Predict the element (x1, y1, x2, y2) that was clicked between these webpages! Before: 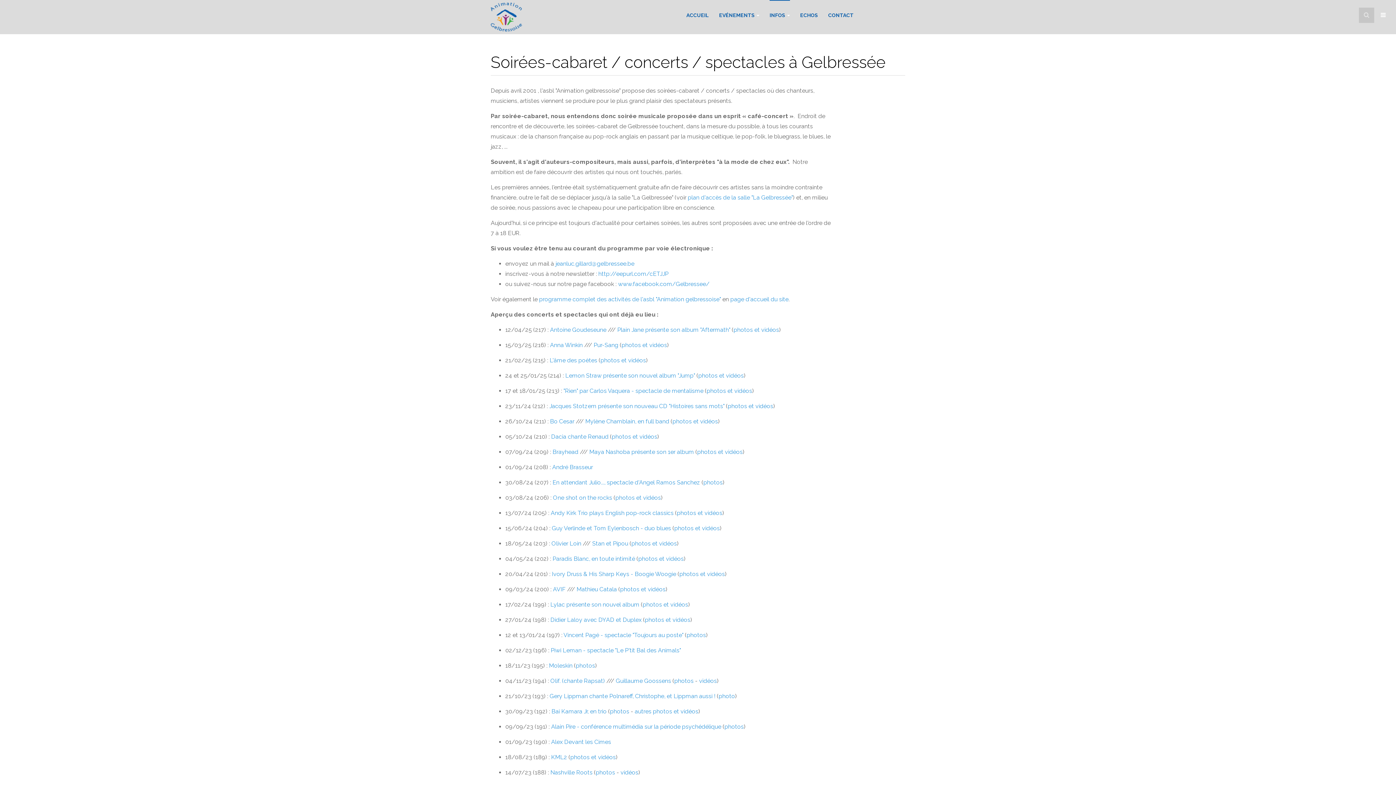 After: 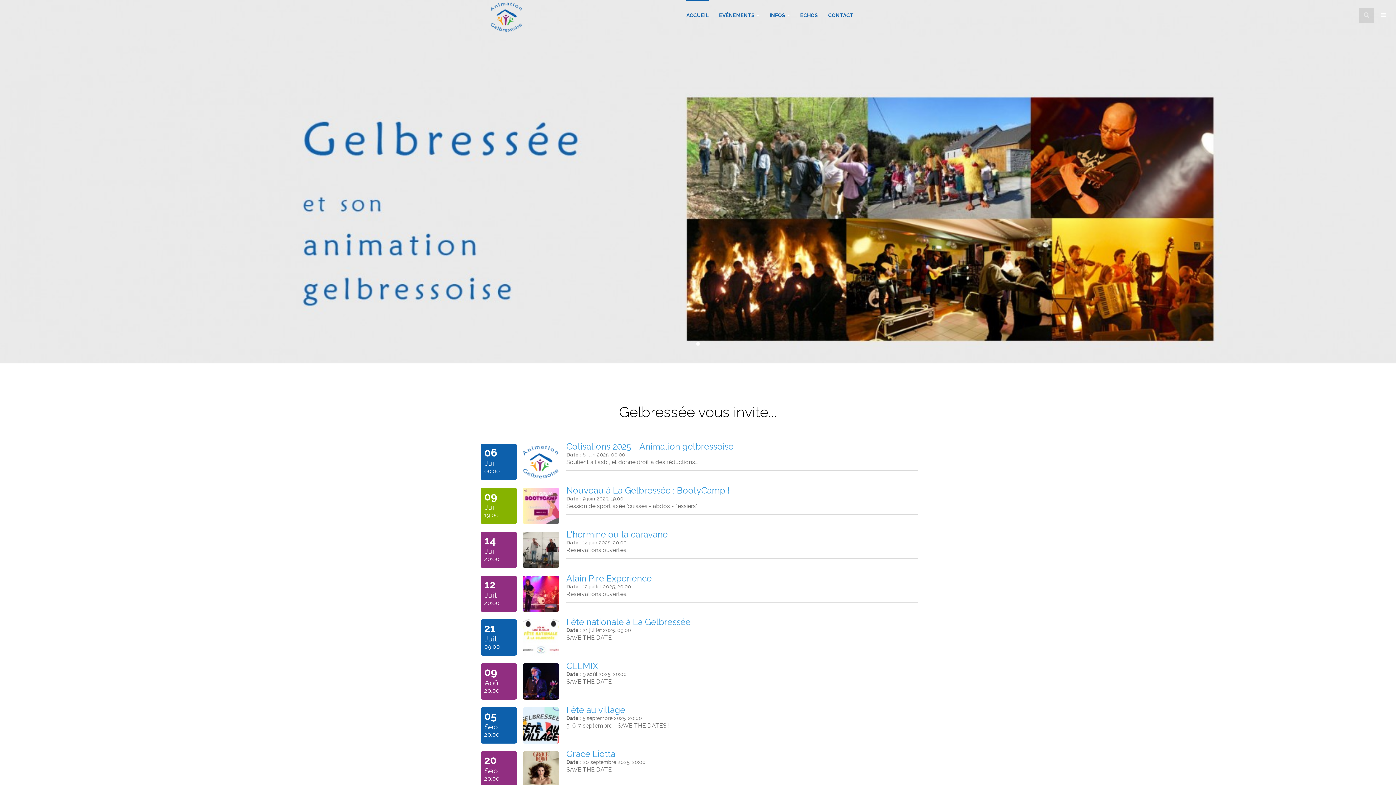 Action: bbox: (539, 296, 721, 302) label: programme complet des activités de l'asbl "Animation gelbressoise"